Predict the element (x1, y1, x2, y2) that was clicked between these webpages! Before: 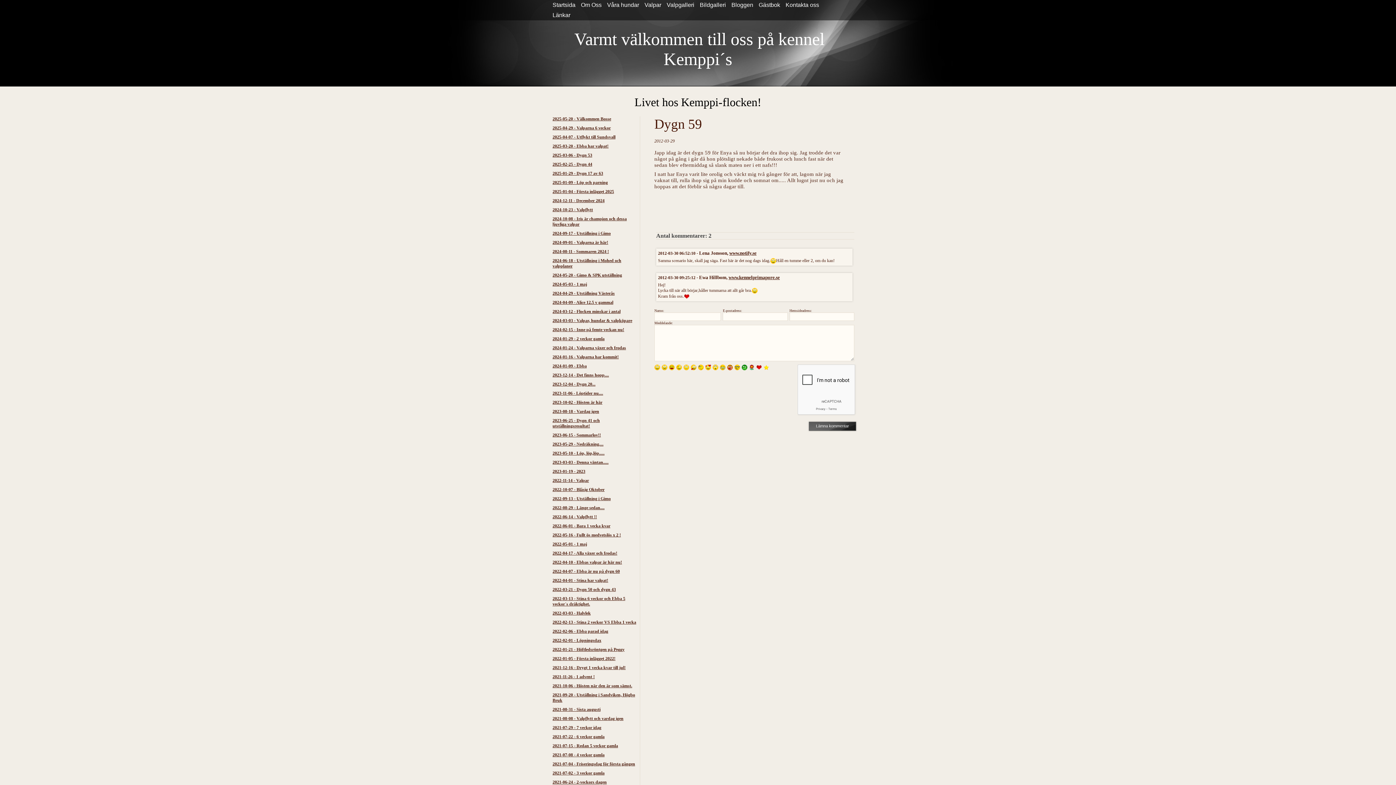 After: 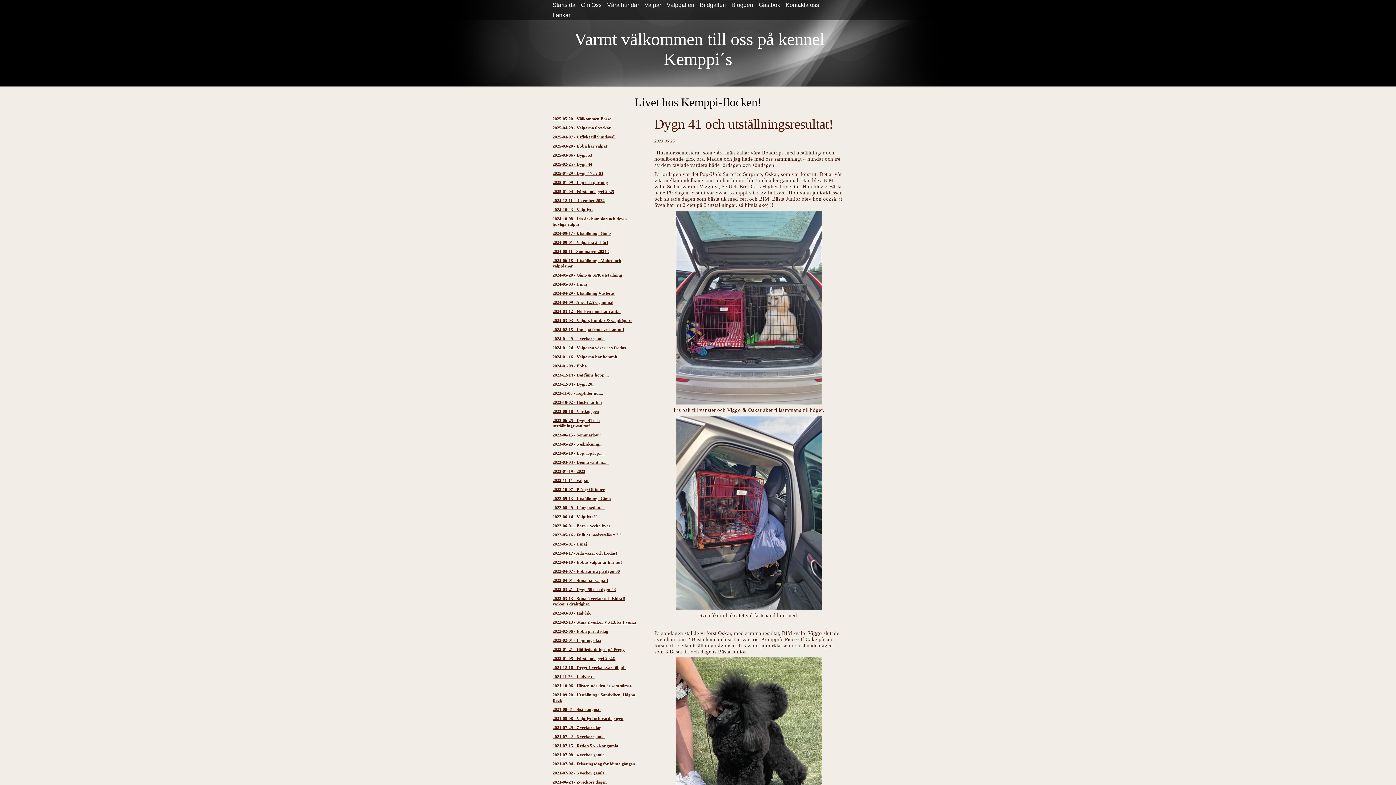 Action: label: 2023-06-25 - Dygn 41 och utställningsresultat! bbox: (552, 418, 600, 428)